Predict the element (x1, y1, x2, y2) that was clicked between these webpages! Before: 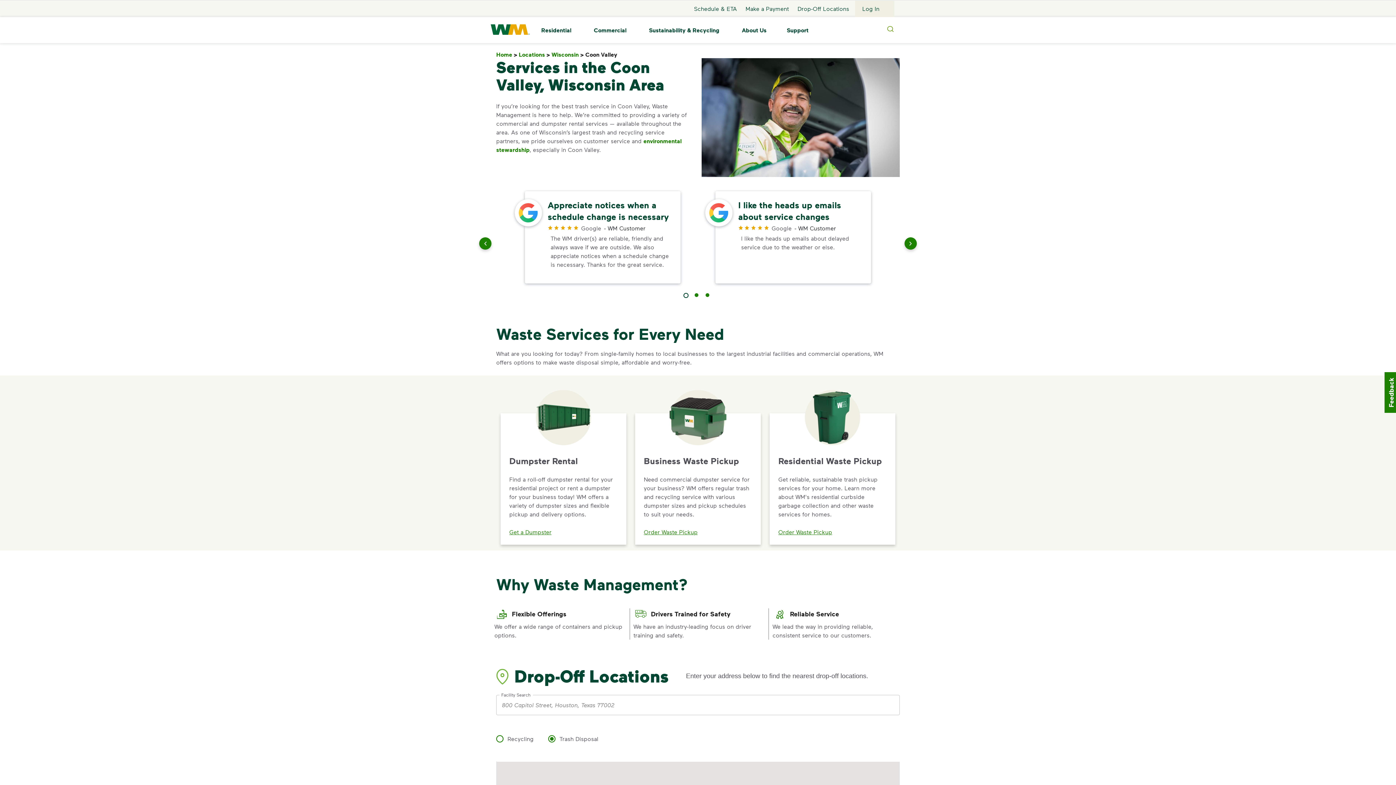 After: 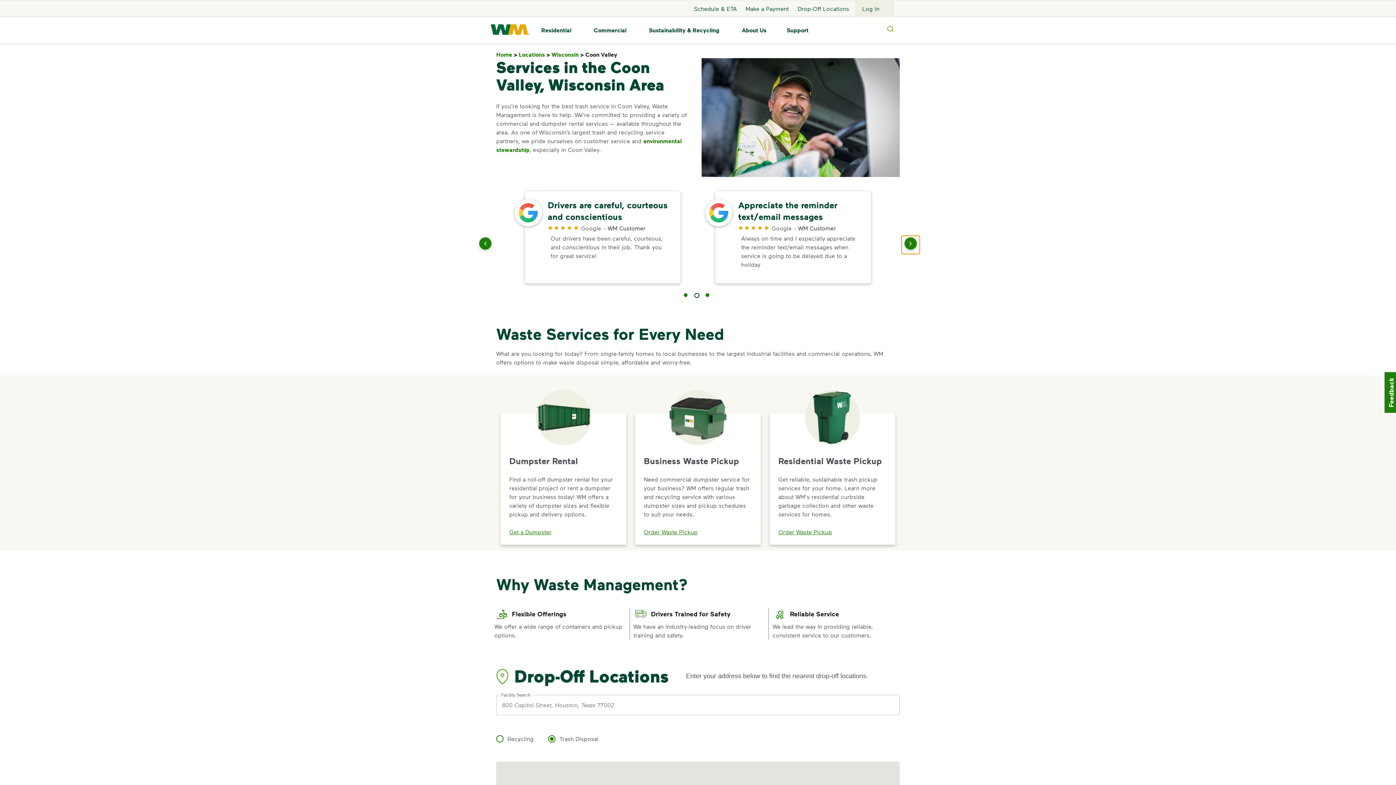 Action: label: next Slide bbox: (907, 241, 914, 248)